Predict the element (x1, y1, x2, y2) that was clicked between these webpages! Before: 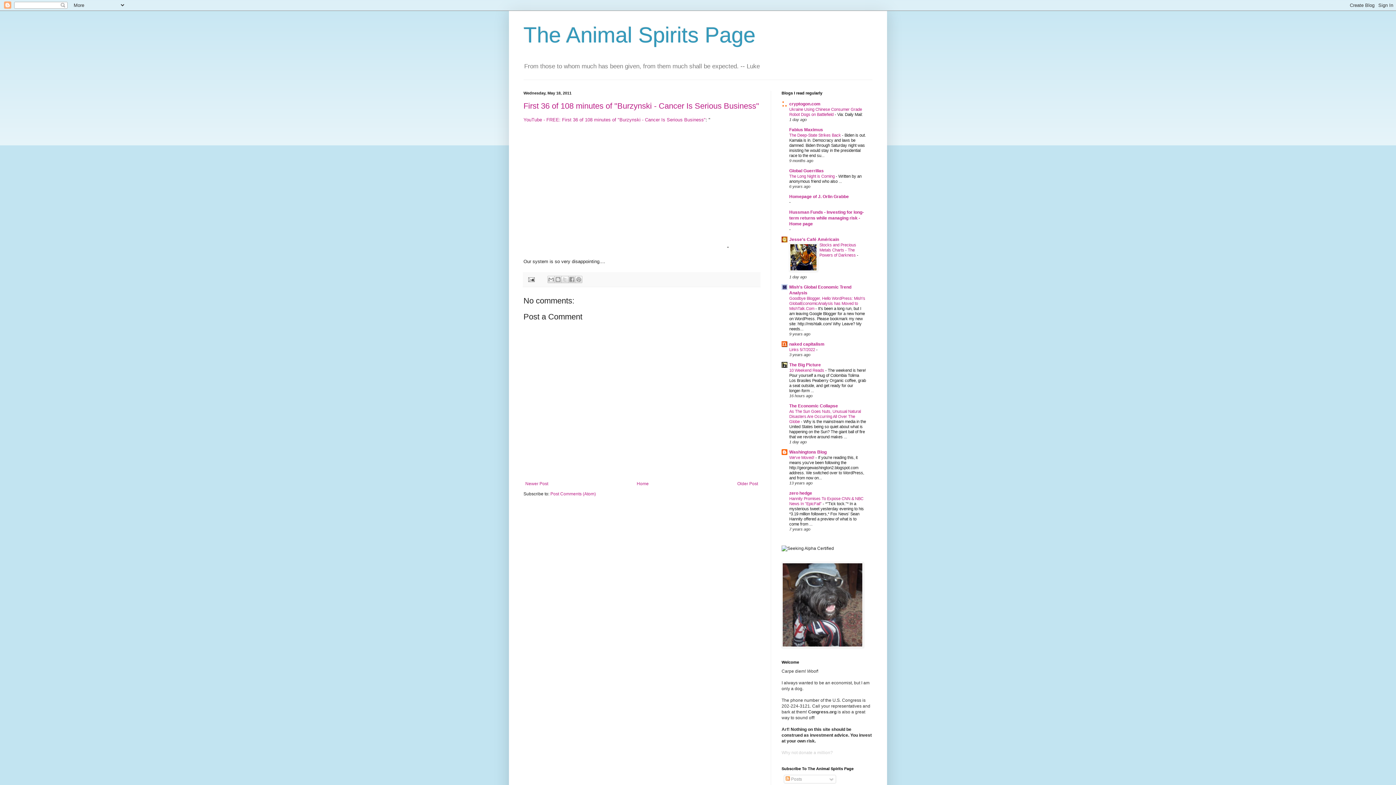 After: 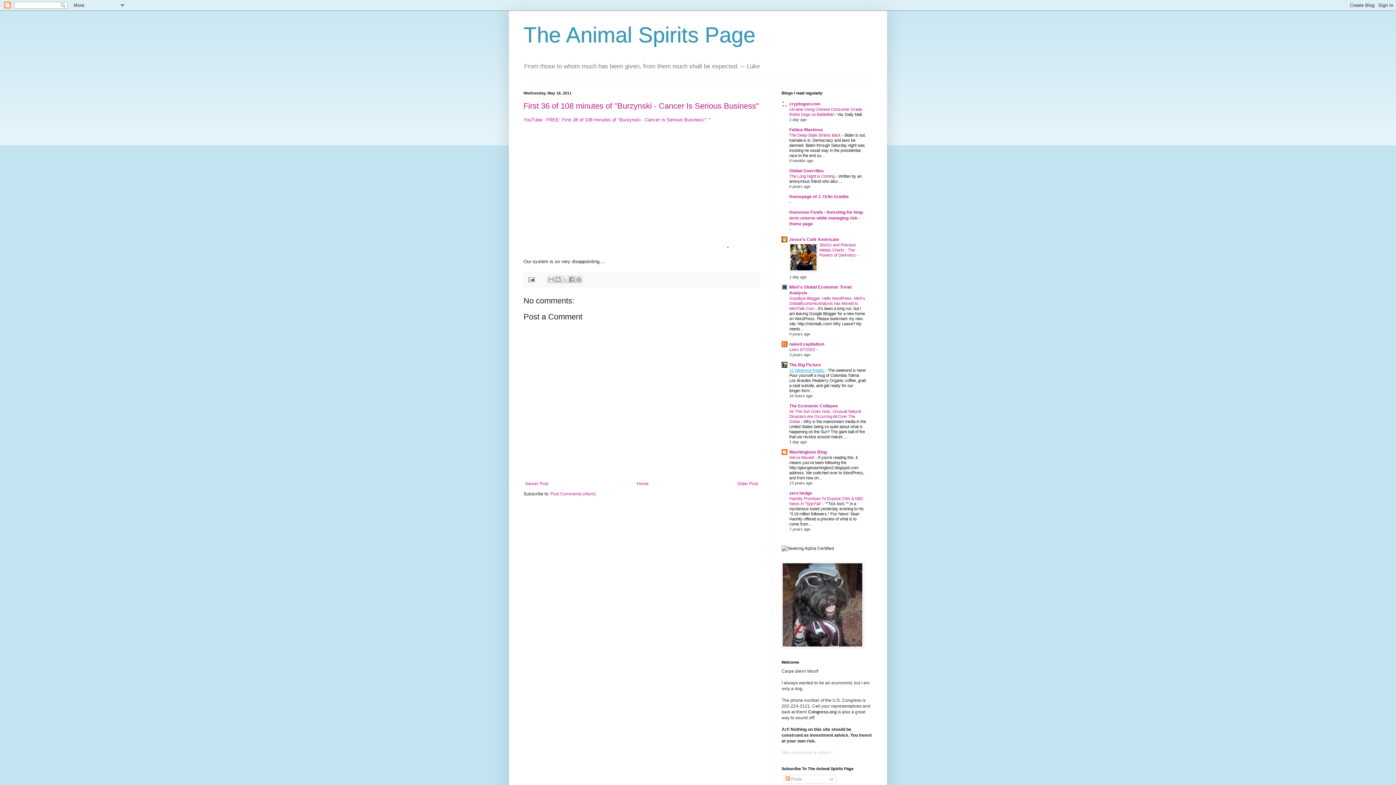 Action: label: 10 Weekend Reads  bbox: (789, 368, 825, 372)